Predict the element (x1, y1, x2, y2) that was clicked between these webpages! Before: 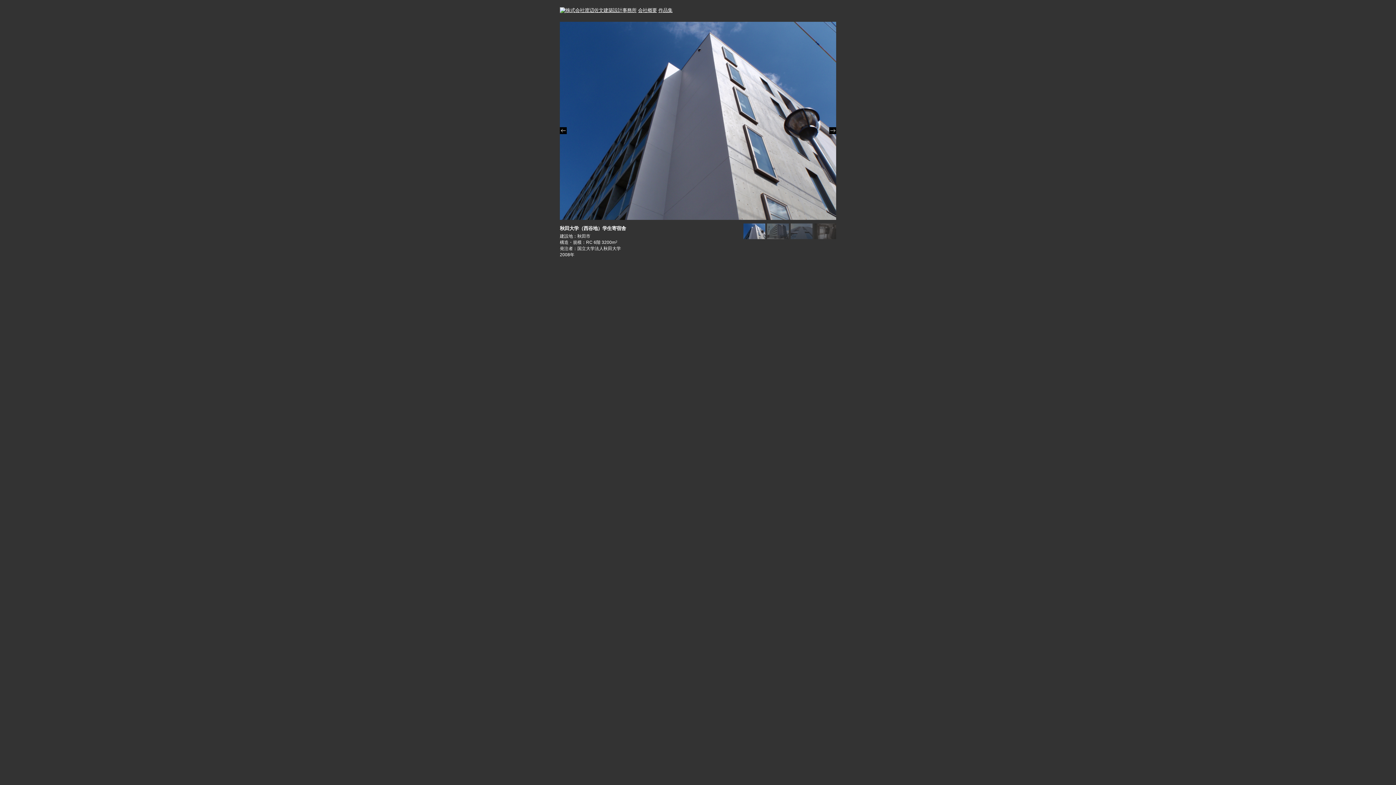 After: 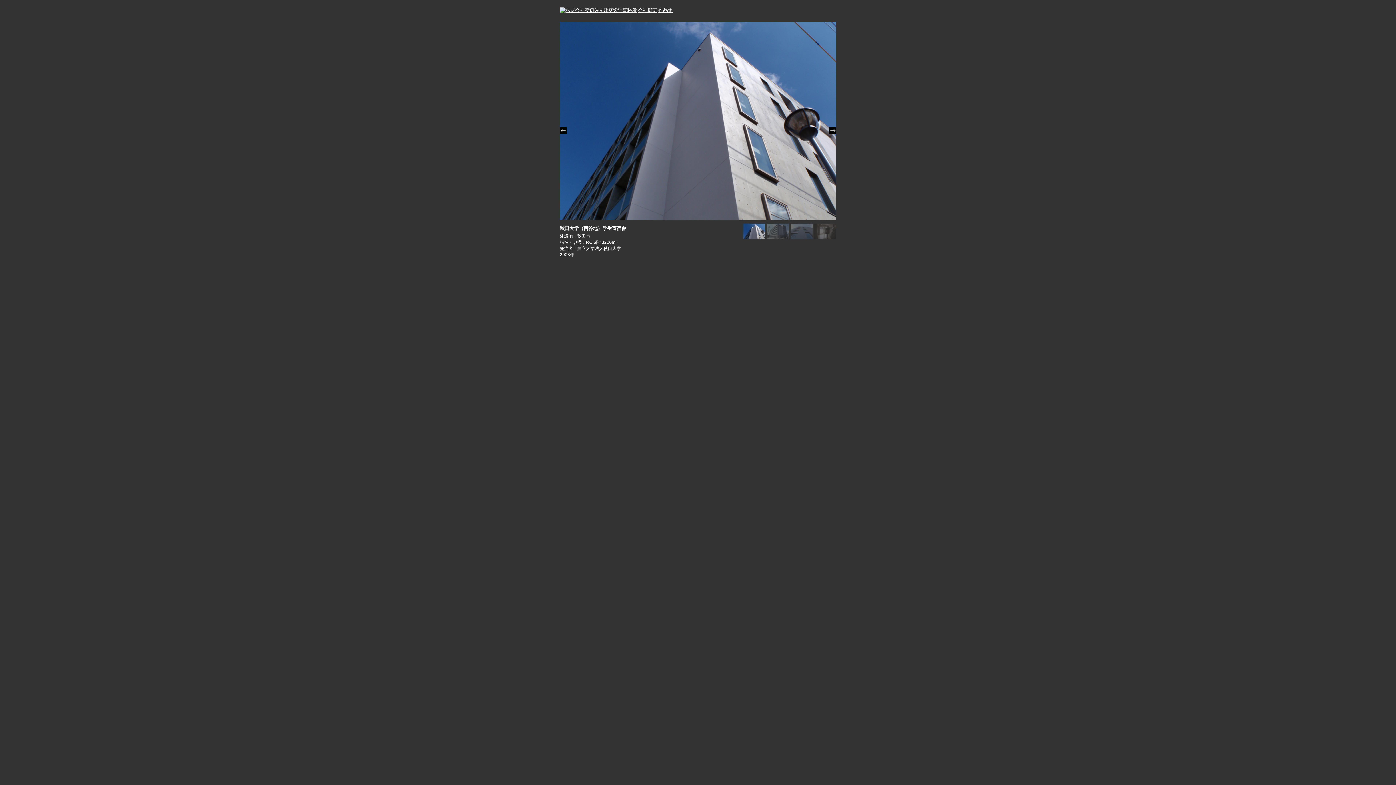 Action: bbox: (743, 223, 765, 239)